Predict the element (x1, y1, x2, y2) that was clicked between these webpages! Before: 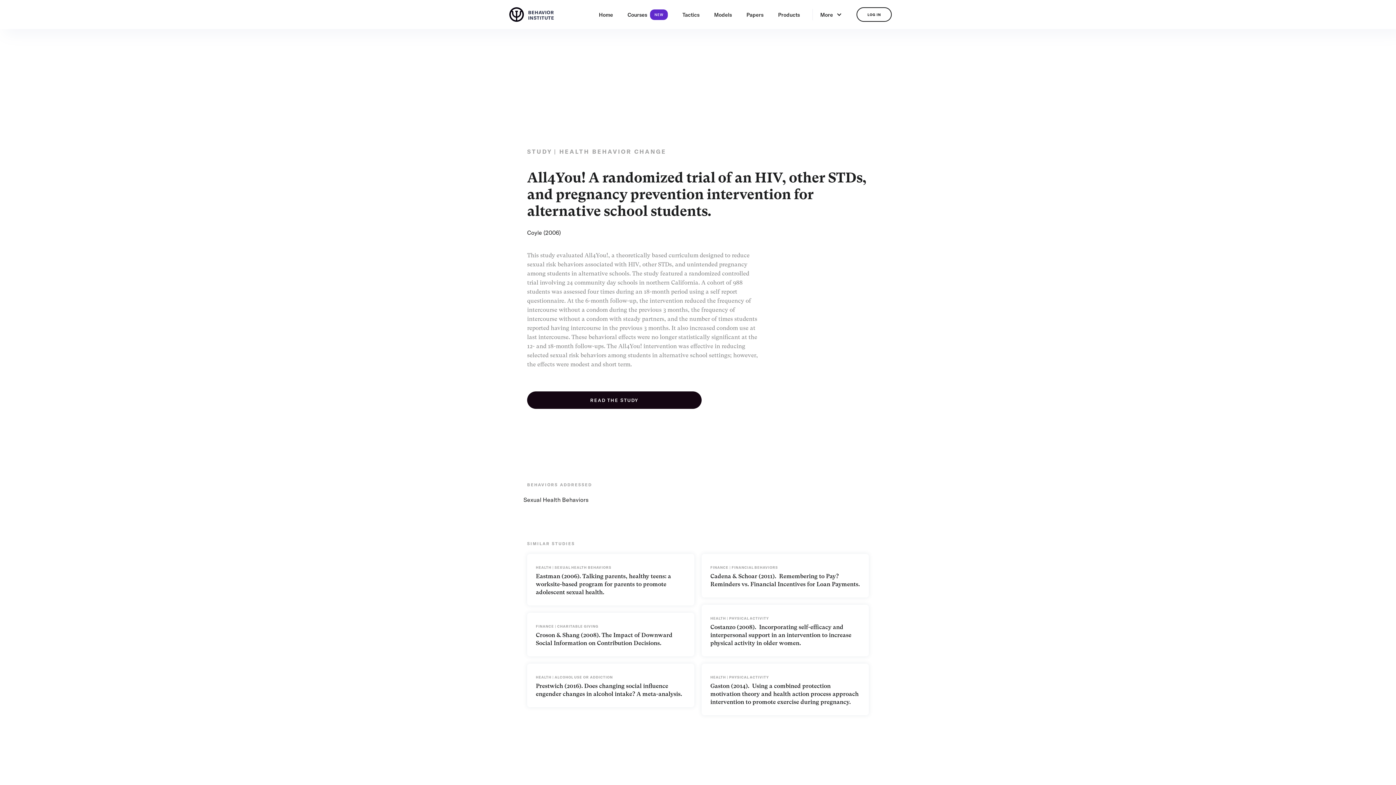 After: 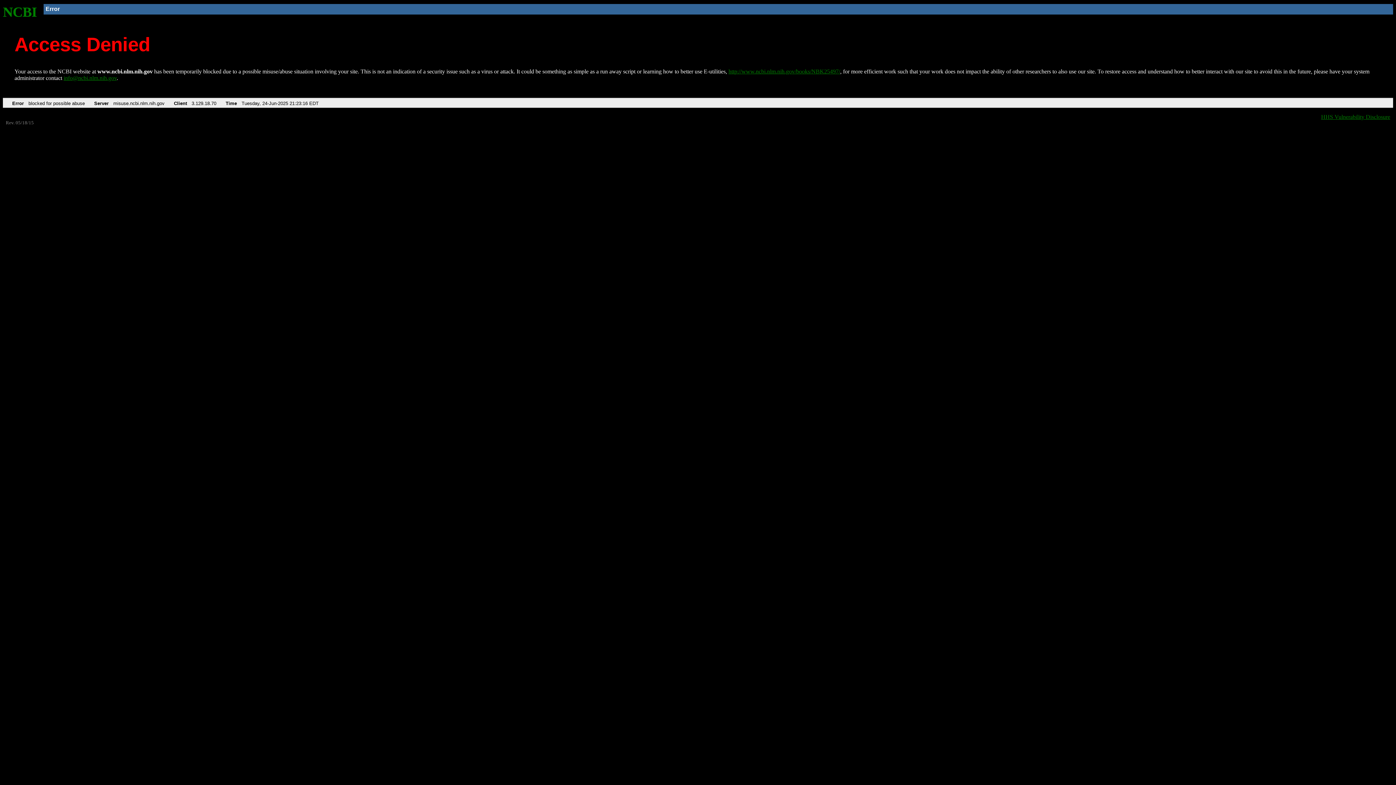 Action: bbox: (527, 391, 701, 409) label: READ THE STUDY